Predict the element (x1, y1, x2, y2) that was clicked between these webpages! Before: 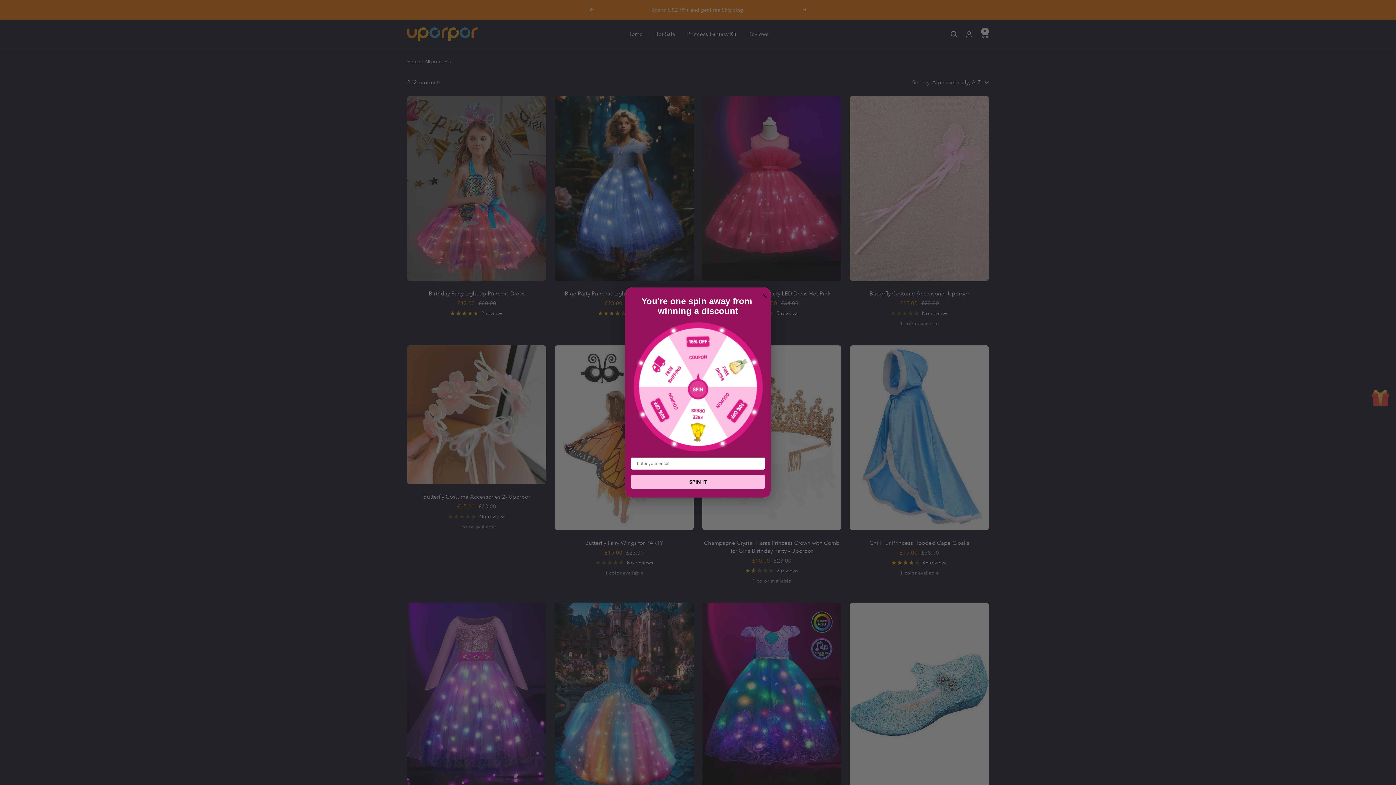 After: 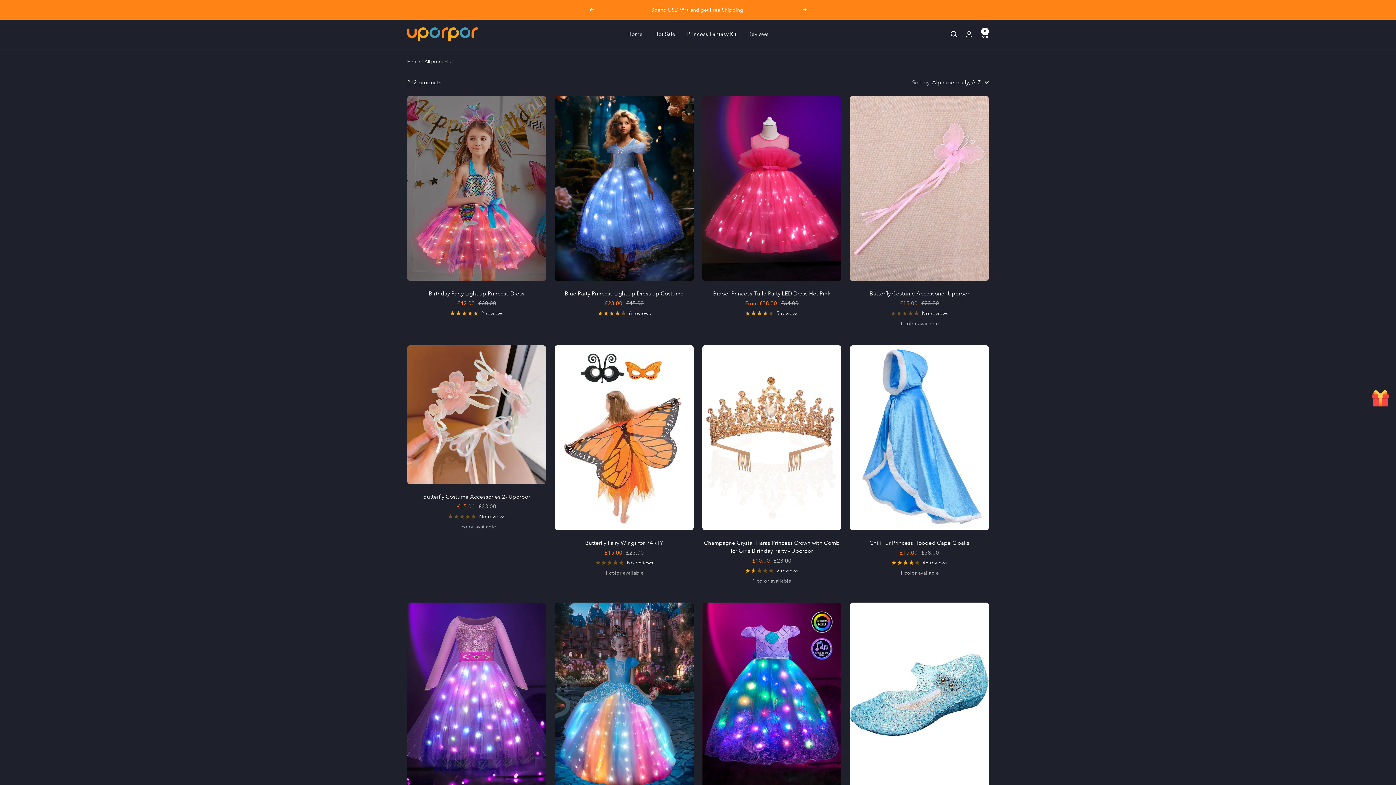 Action: bbox: (760, 291, 767, 298)